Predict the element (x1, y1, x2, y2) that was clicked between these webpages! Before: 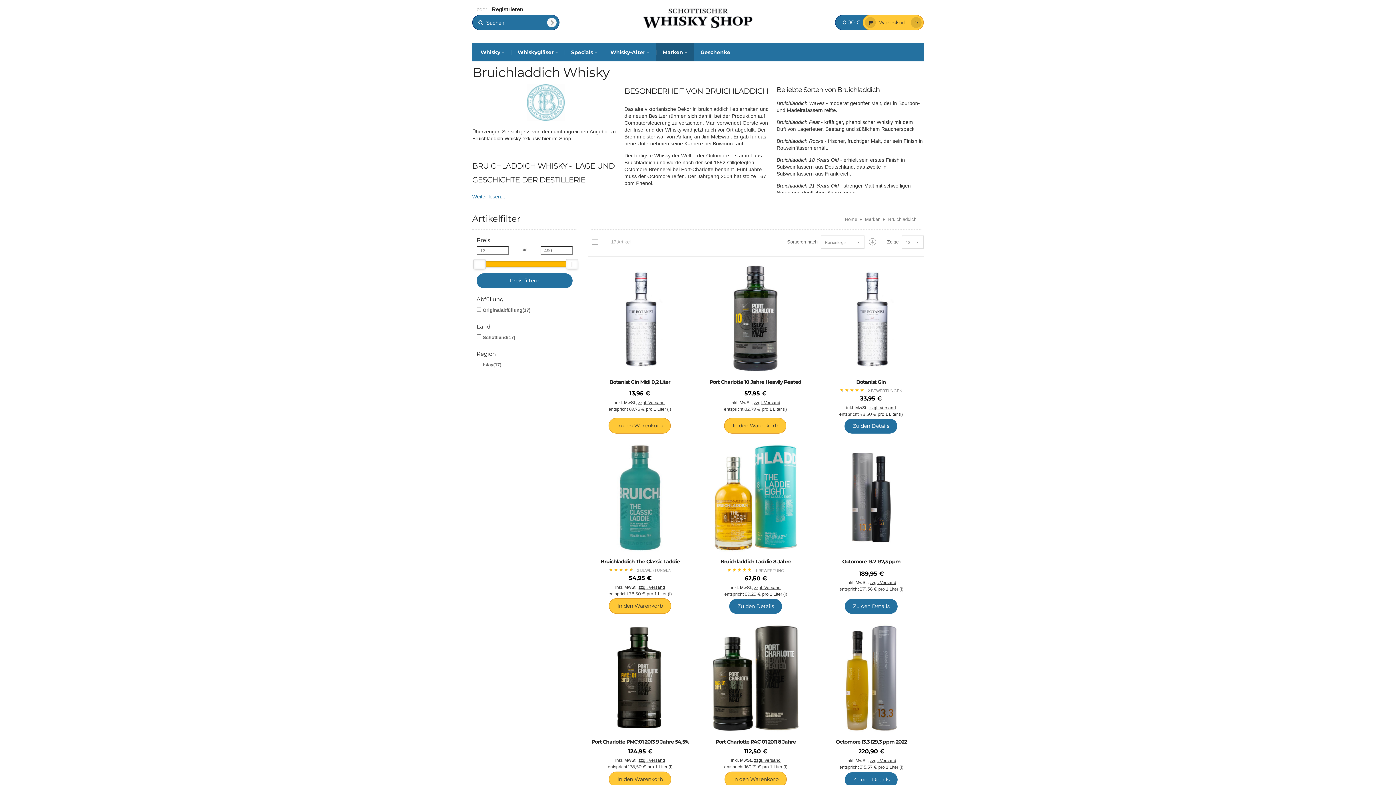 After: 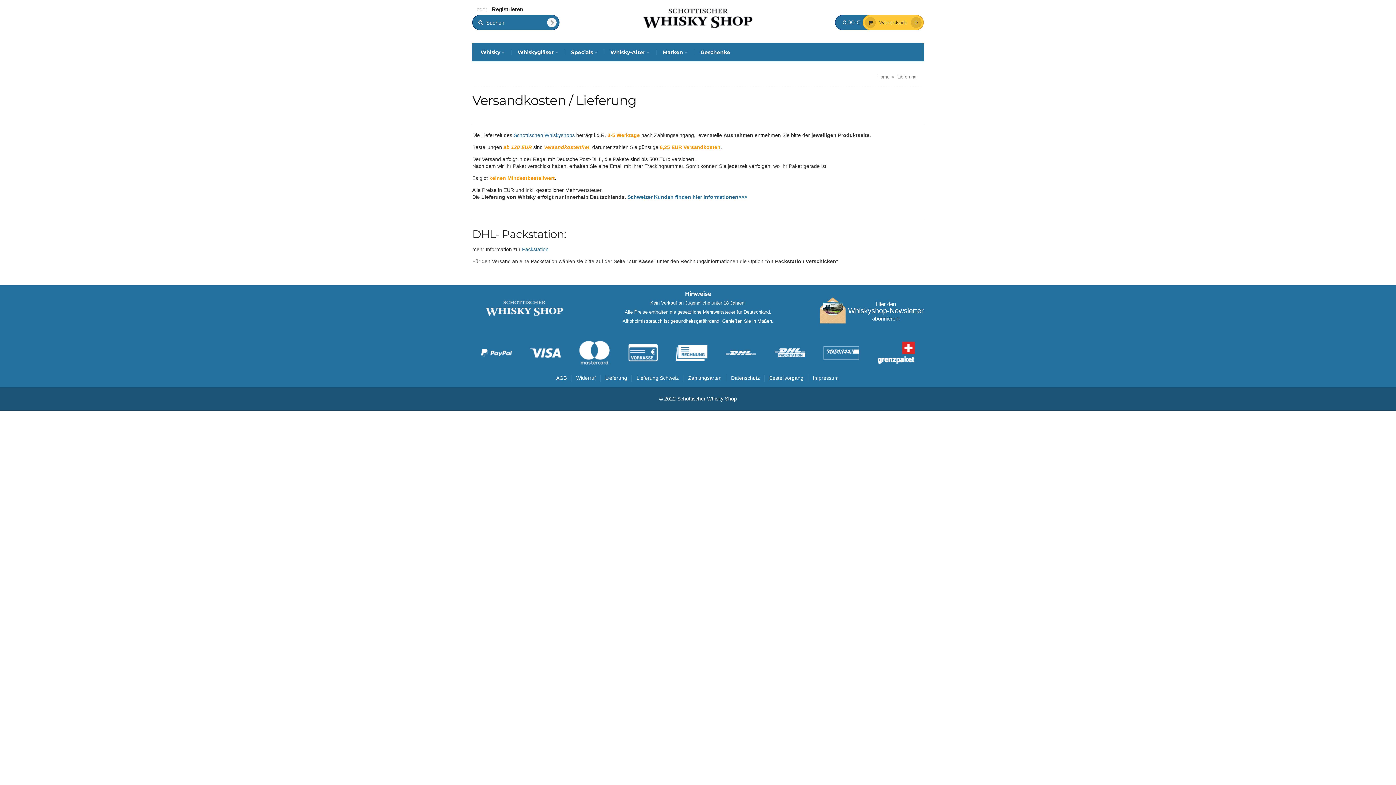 Action: bbox: (869, 580, 896, 585) label: zzgl. Versand